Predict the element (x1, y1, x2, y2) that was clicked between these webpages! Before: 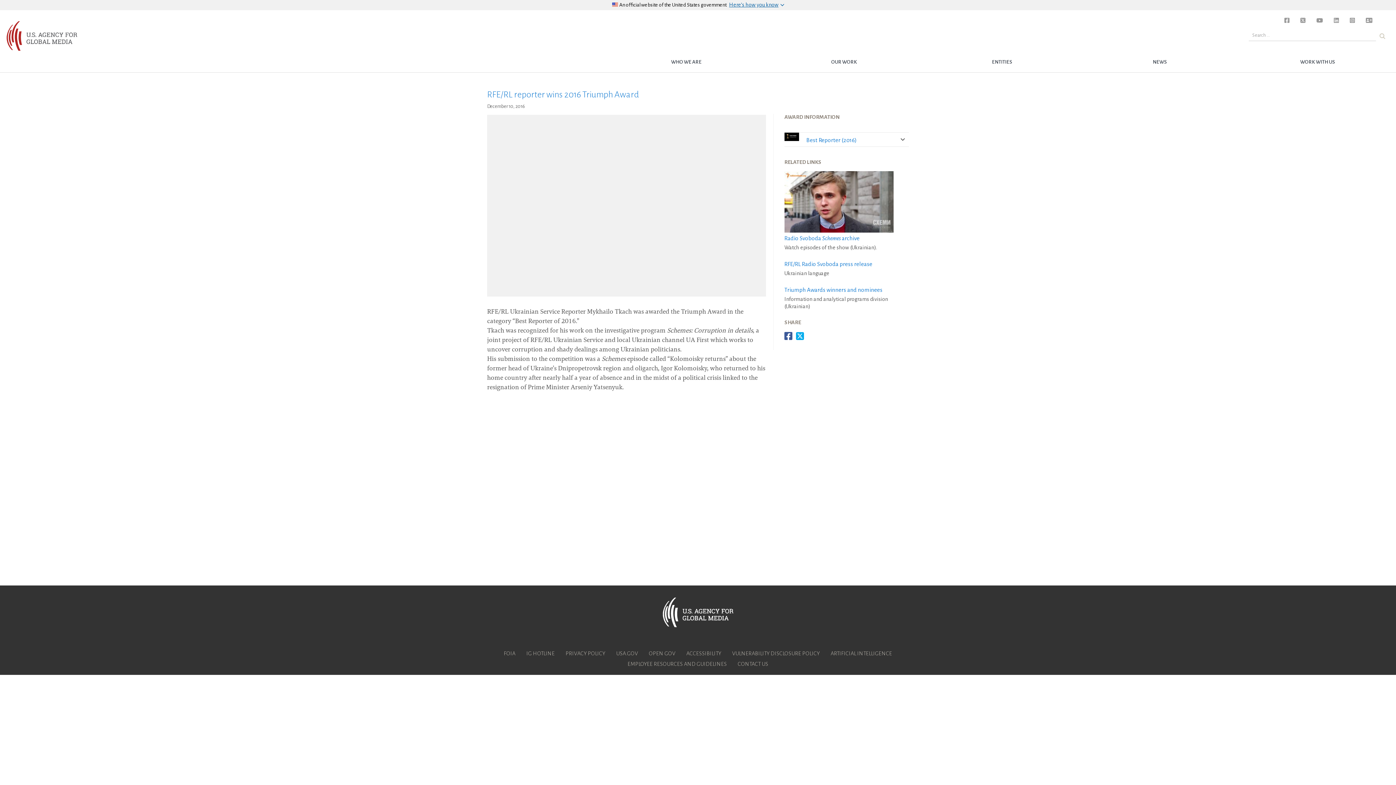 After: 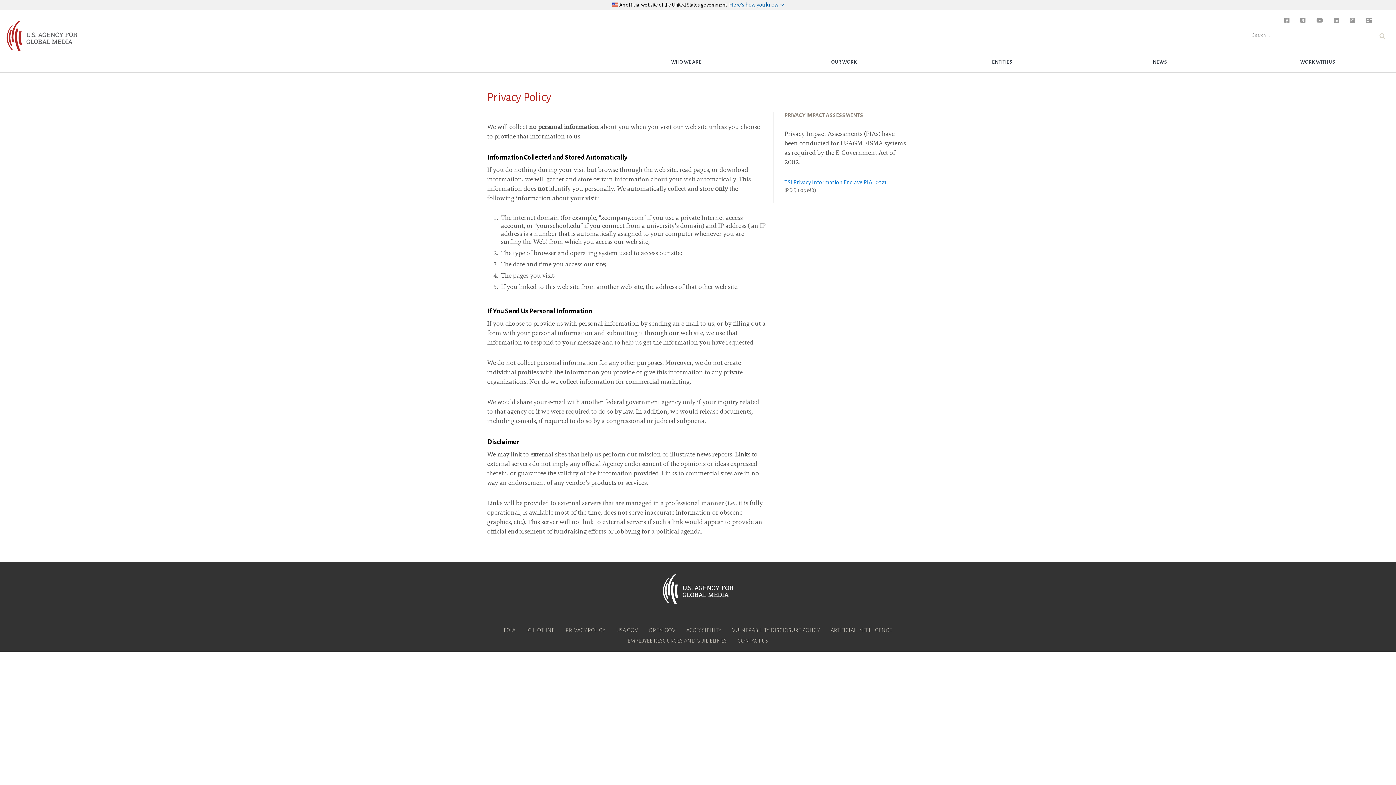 Action: label: PRIVACY POLICY bbox: (560, 648, 610, 659)